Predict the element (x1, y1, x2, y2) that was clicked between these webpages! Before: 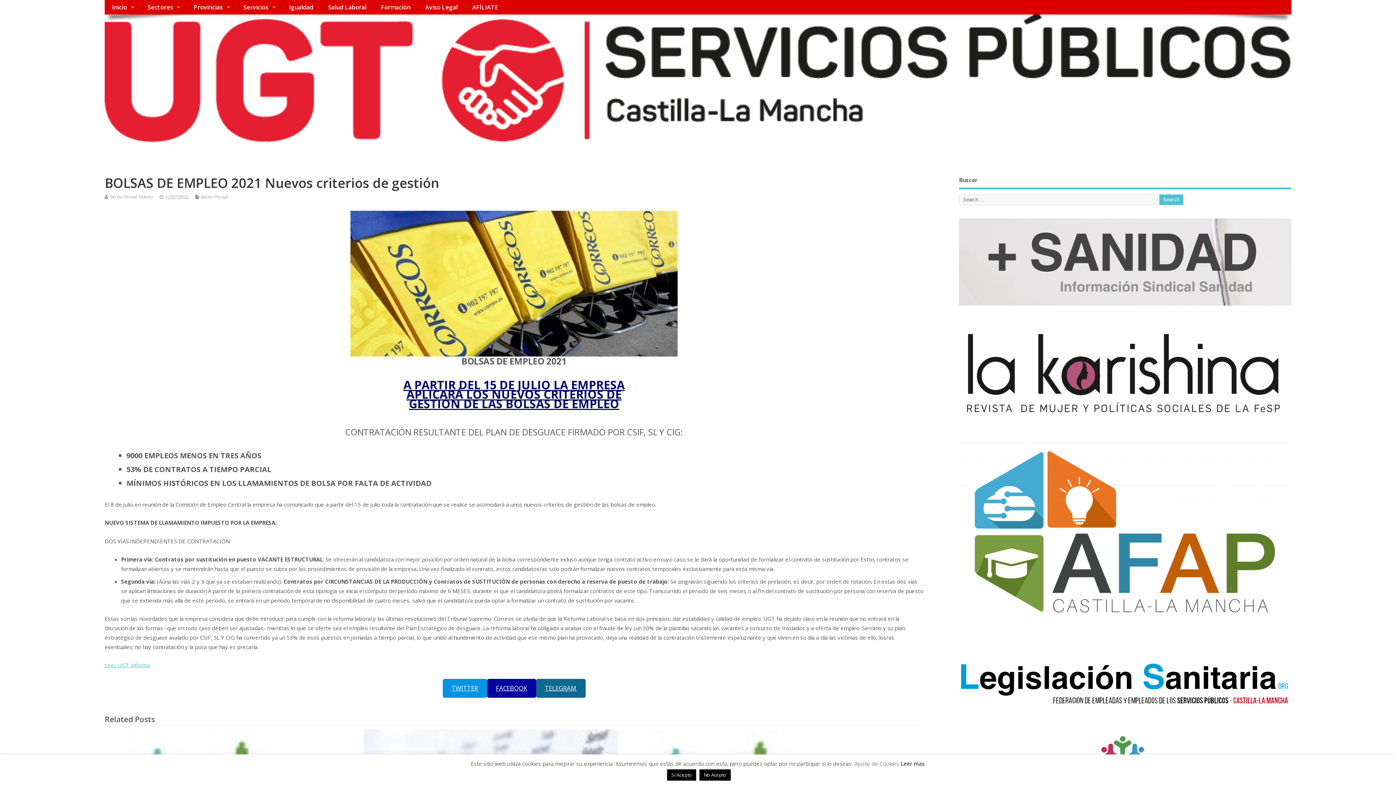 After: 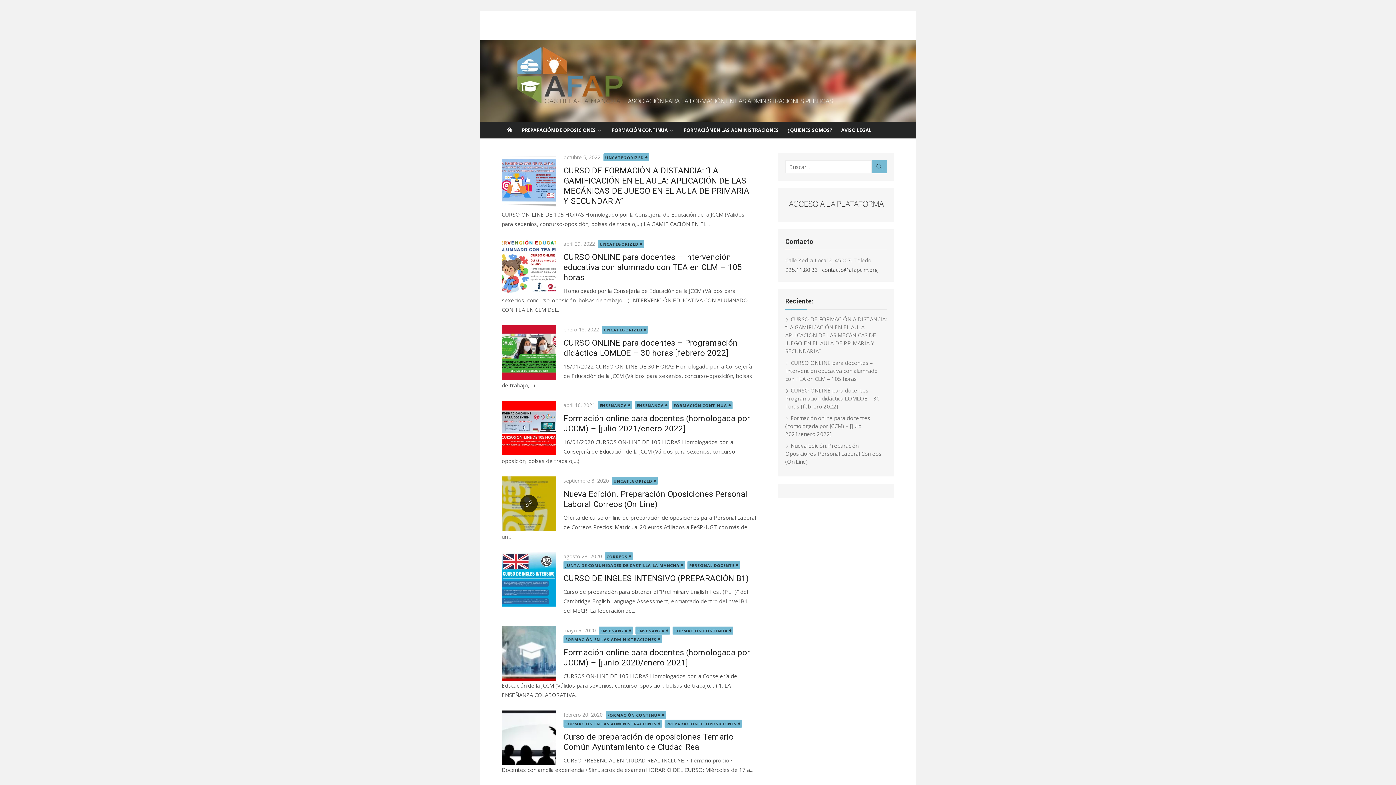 Action: bbox: (959, 626, 1291, 632)